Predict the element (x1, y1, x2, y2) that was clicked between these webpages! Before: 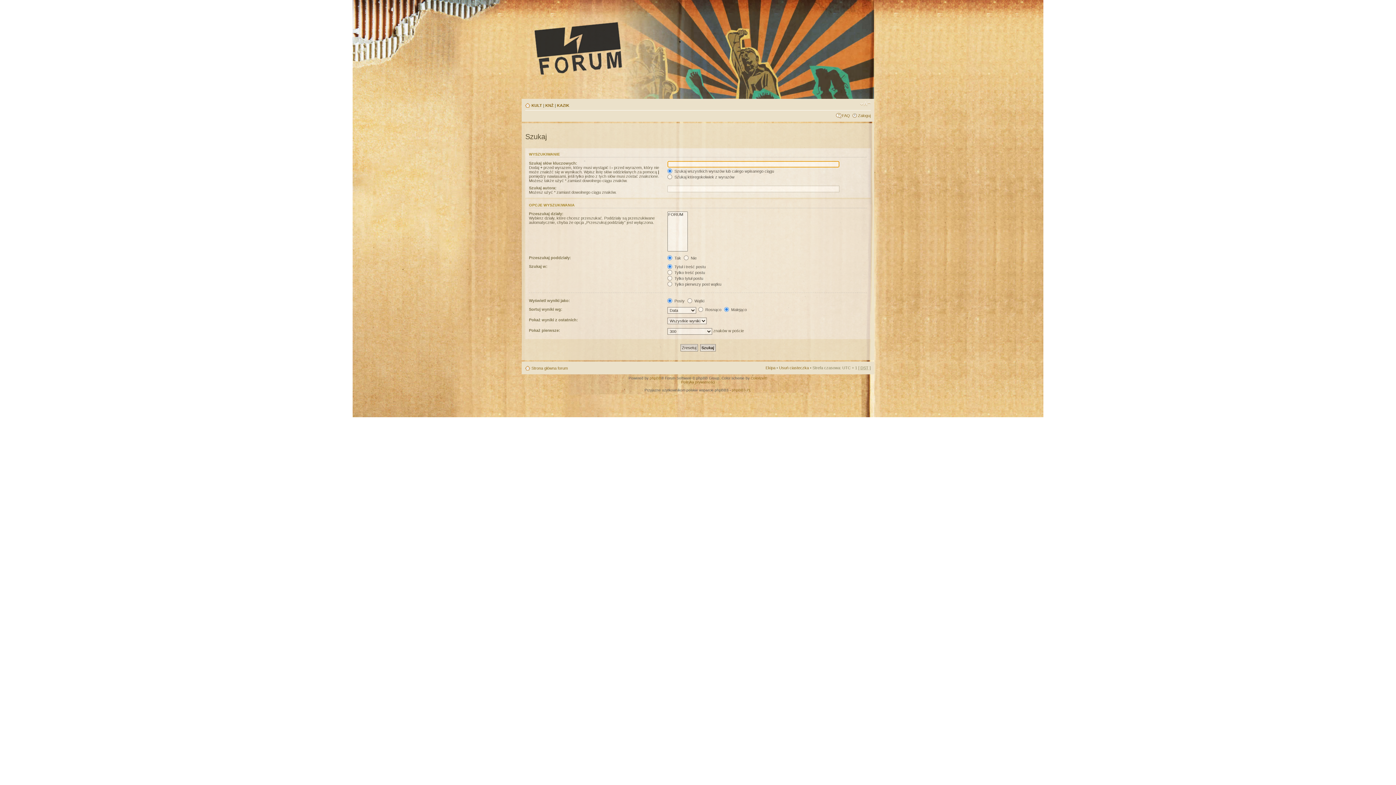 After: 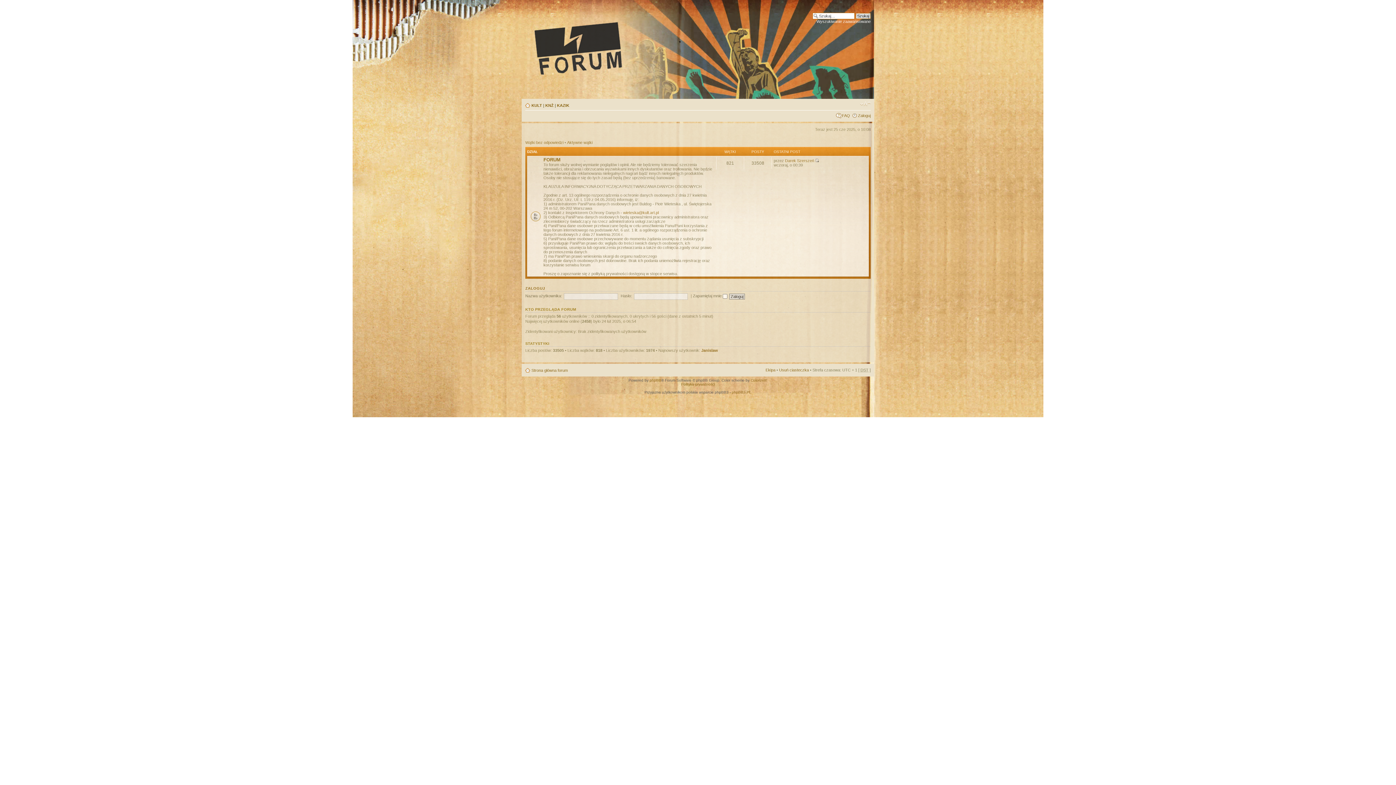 Action: bbox: (531, 366, 568, 370) label: Strona główna forum